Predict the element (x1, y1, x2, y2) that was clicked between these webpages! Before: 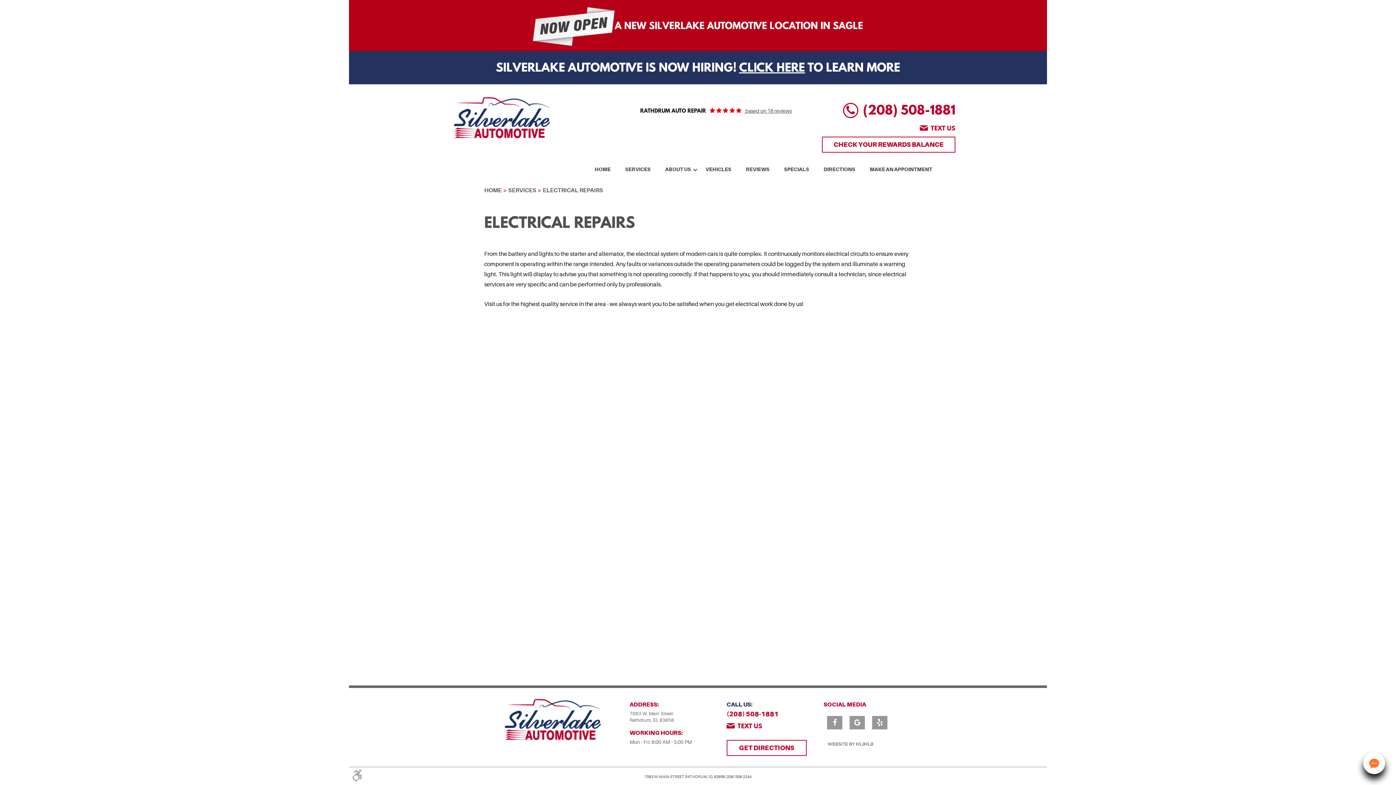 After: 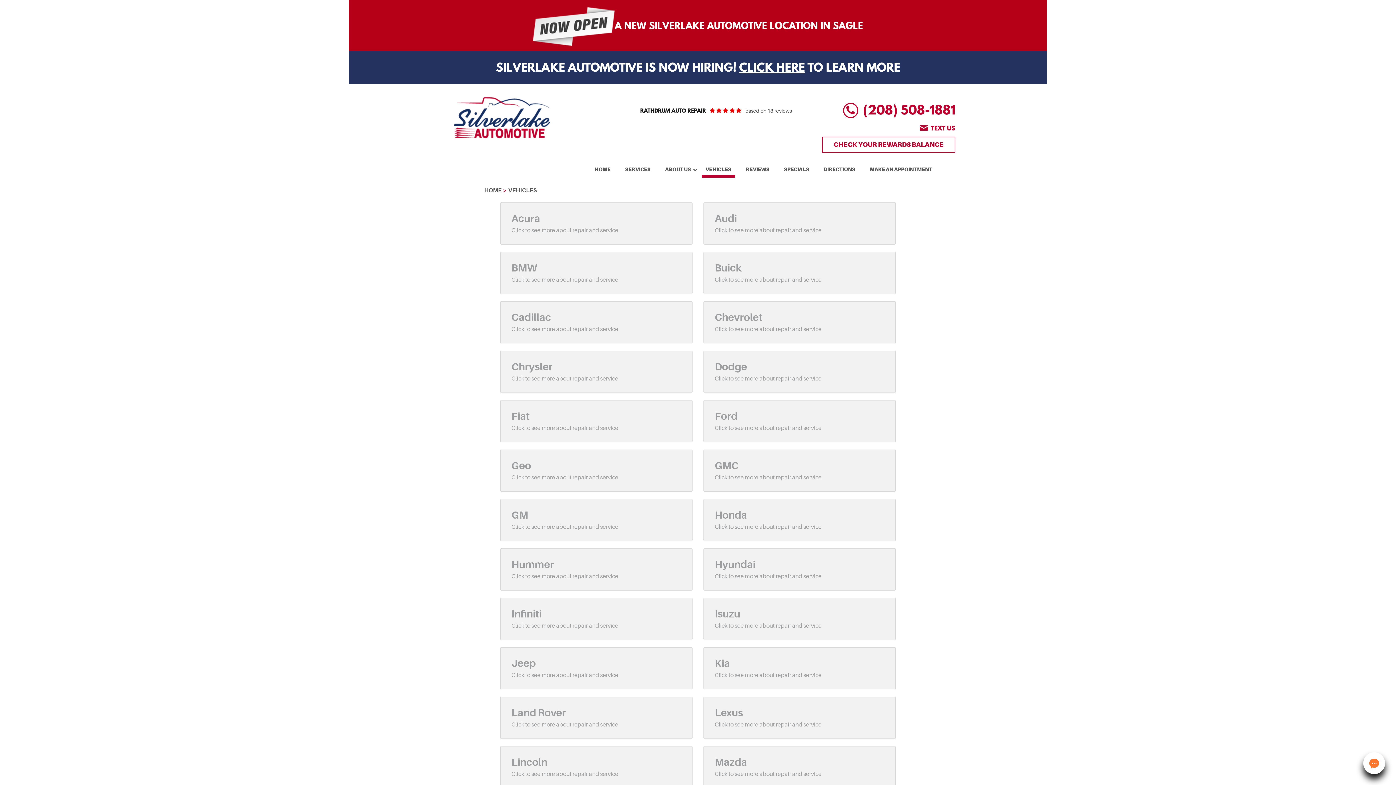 Action: label: VEHICLES bbox: (702, 159, 735, 177)